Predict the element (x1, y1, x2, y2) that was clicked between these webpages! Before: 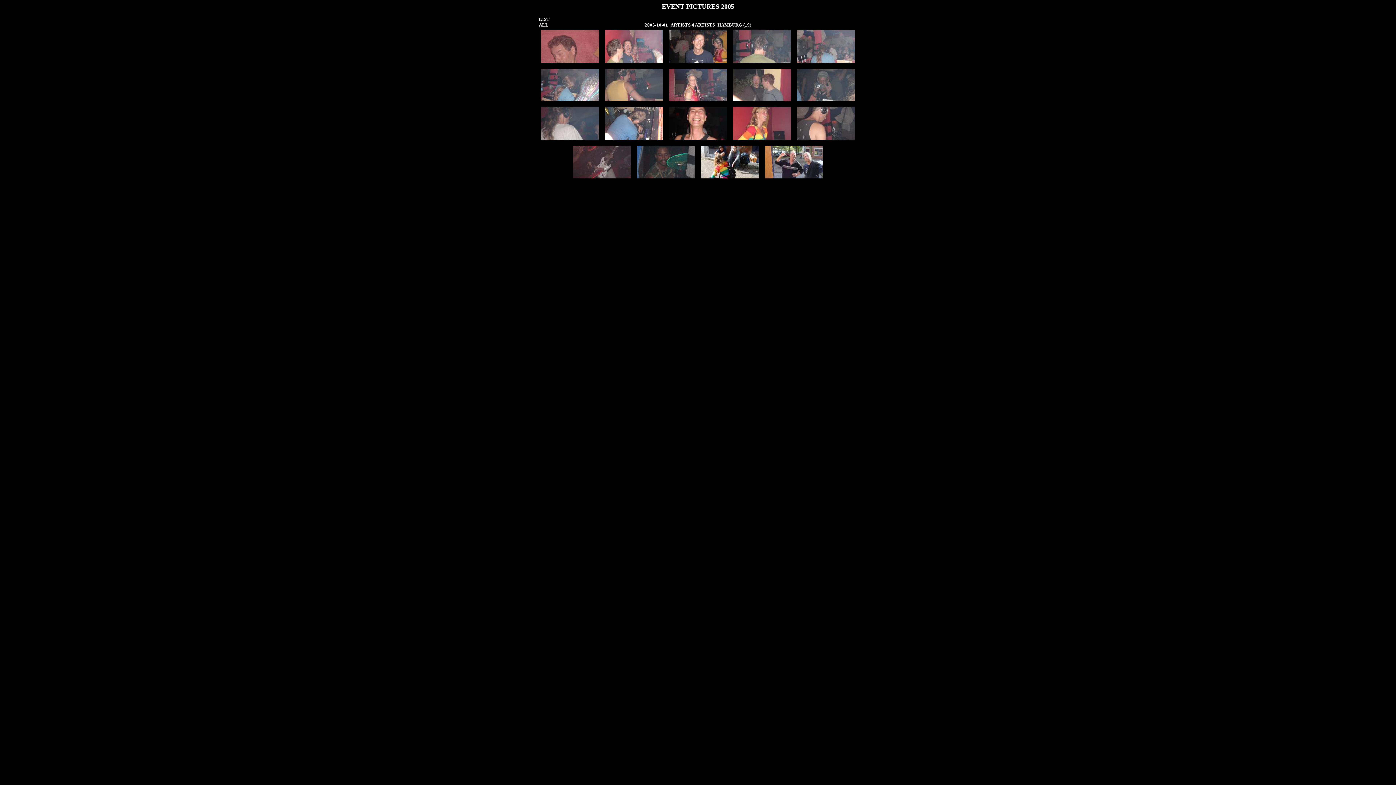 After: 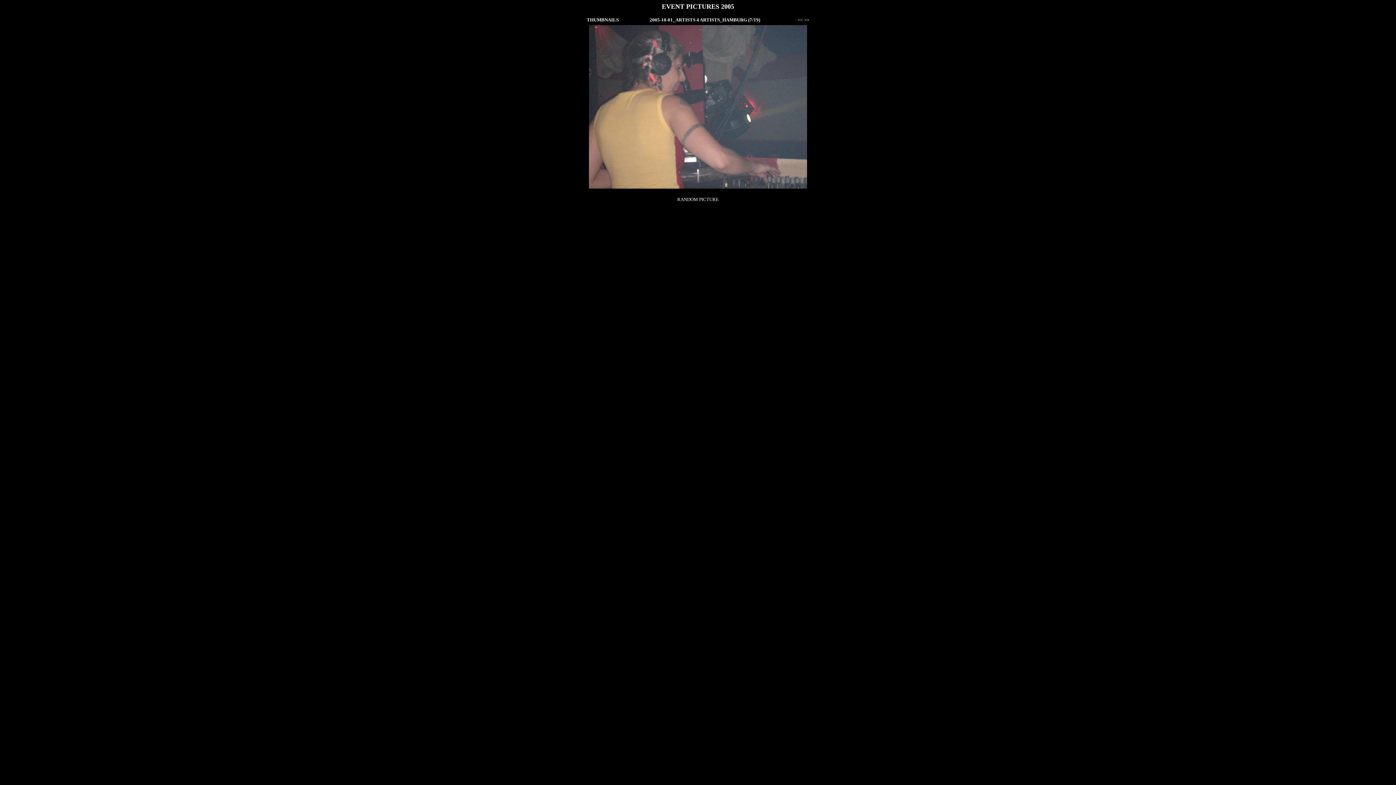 Action: bbox: (602, 98, 665, 104)